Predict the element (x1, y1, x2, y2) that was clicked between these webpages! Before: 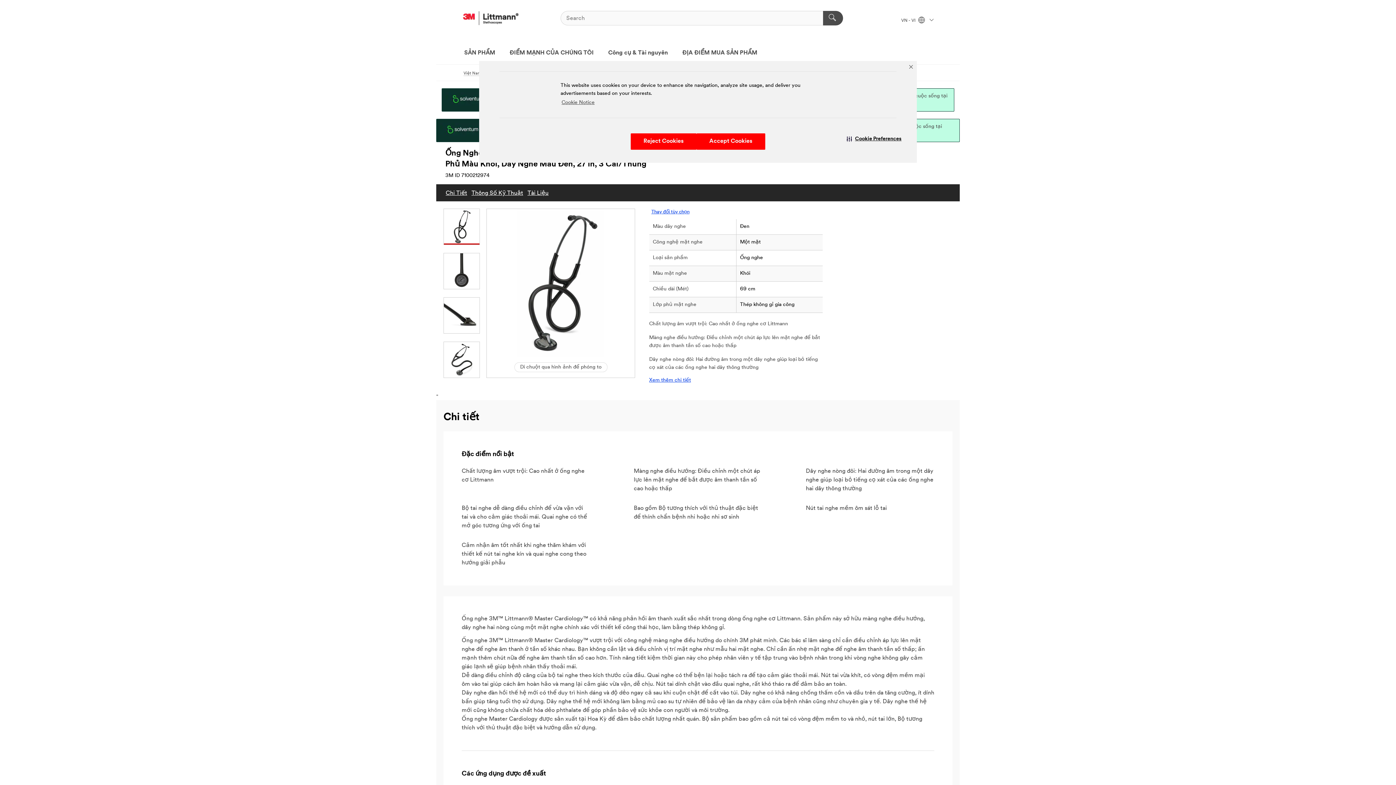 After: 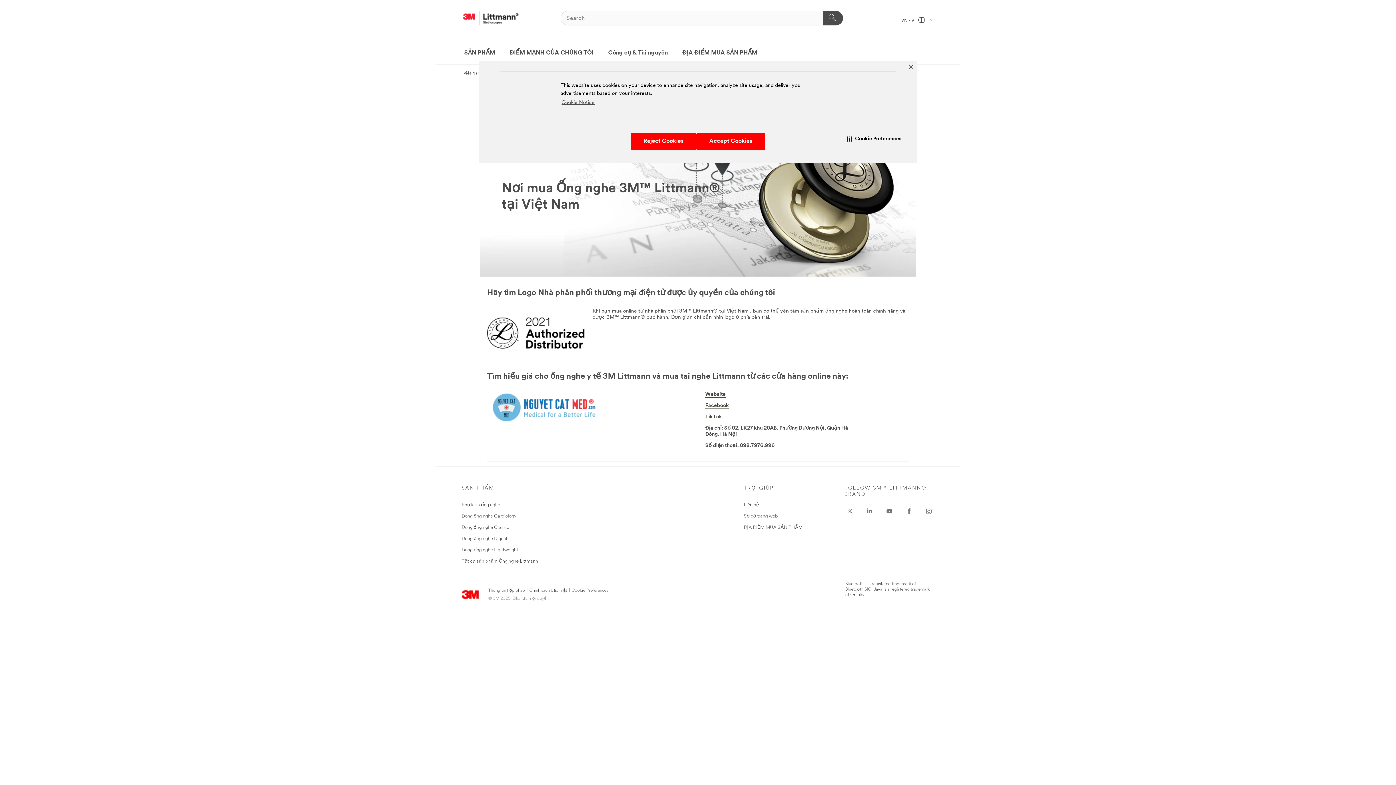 Action: bbox: (675, 44, 764, 62) label: ĐỊA ĐIỂM MUA SẢN PHẨM